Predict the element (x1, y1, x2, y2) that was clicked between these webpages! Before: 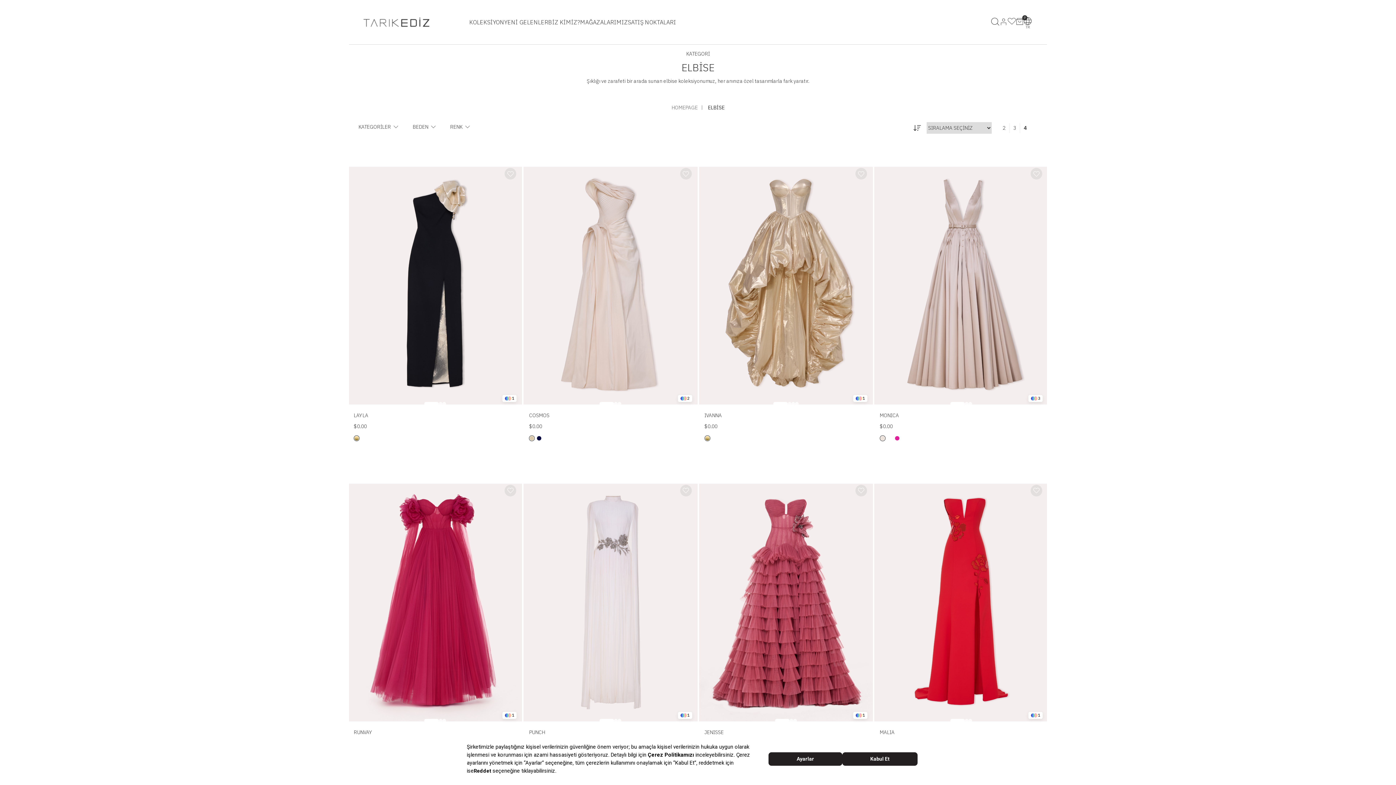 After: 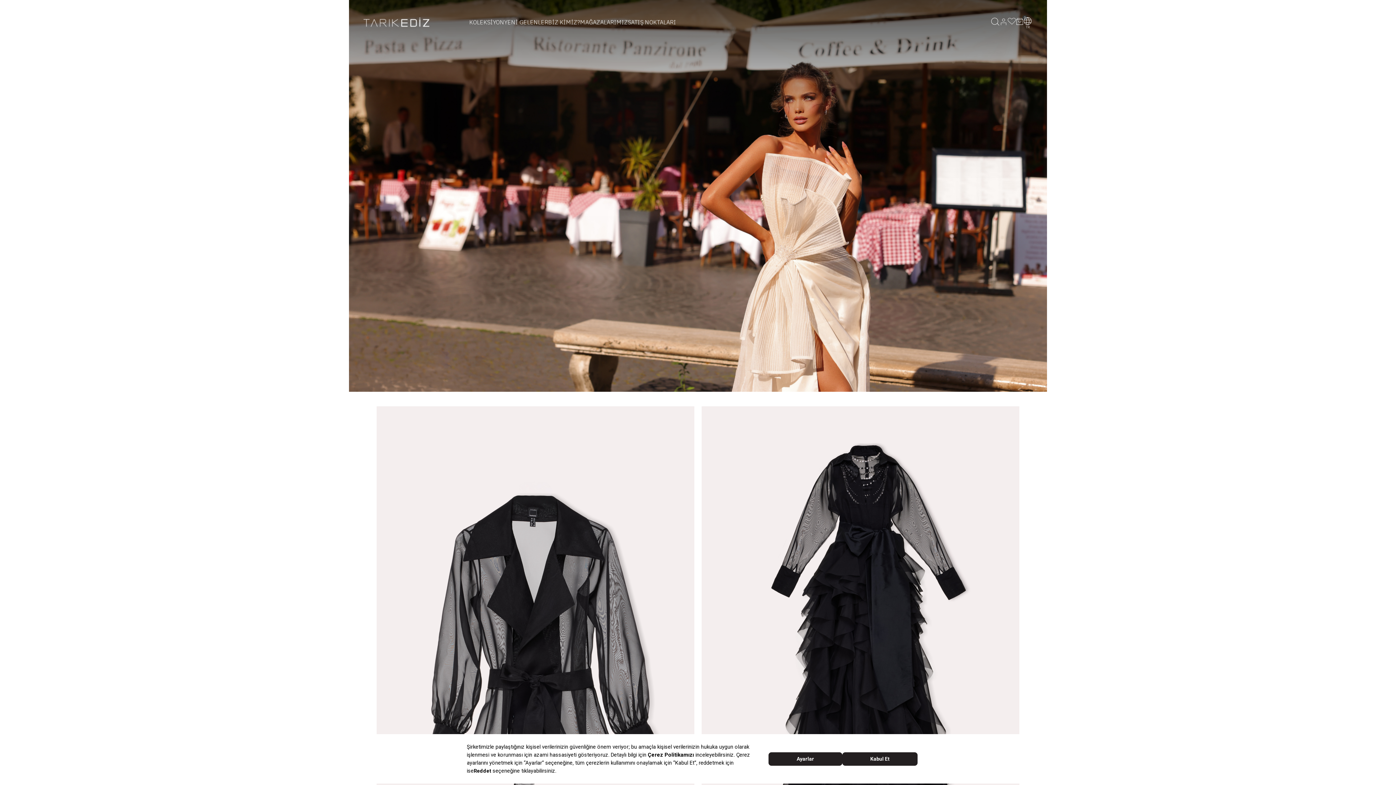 Action: bbox: (363, 17, 429, 27)